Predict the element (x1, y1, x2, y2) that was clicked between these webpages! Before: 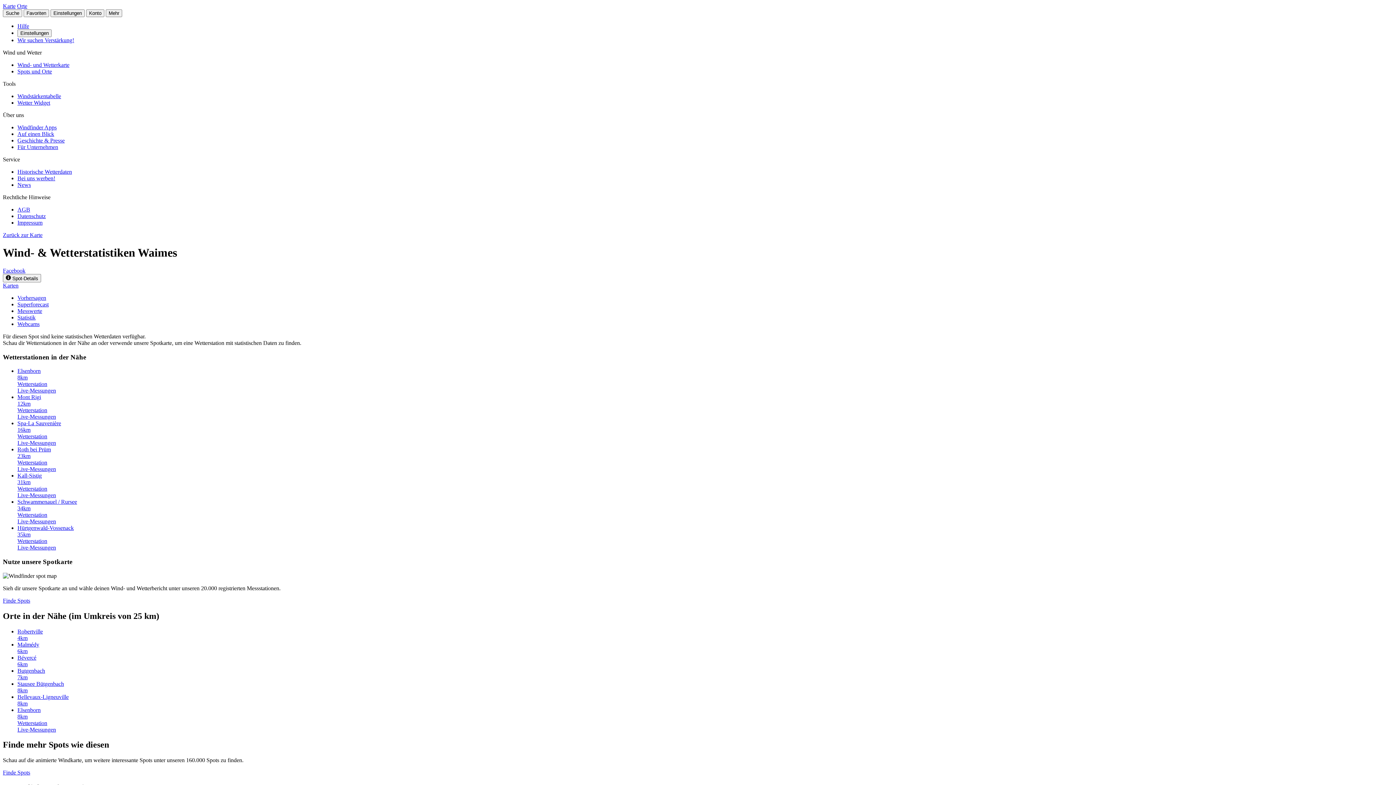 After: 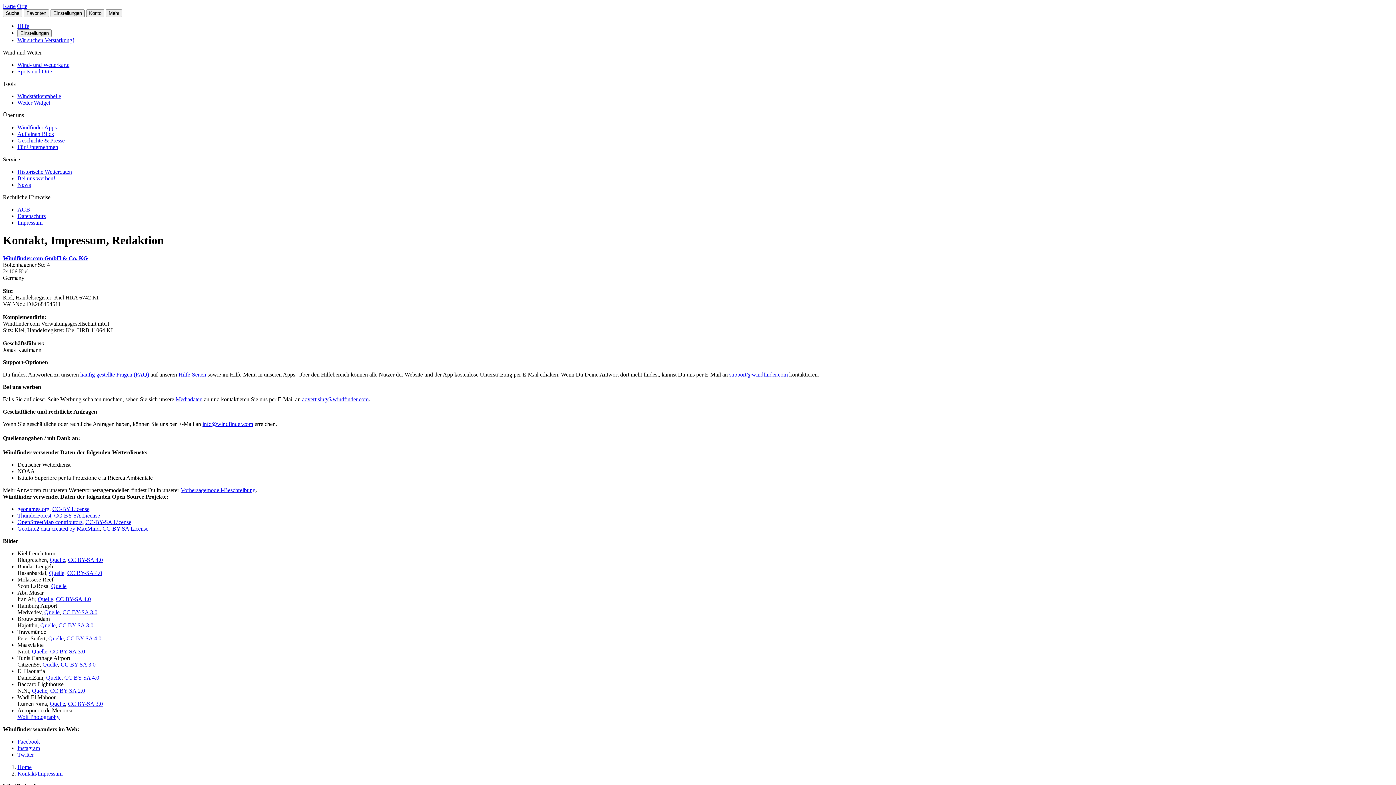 Action: label: Impressum bbox: (17, 219, 42, 225)